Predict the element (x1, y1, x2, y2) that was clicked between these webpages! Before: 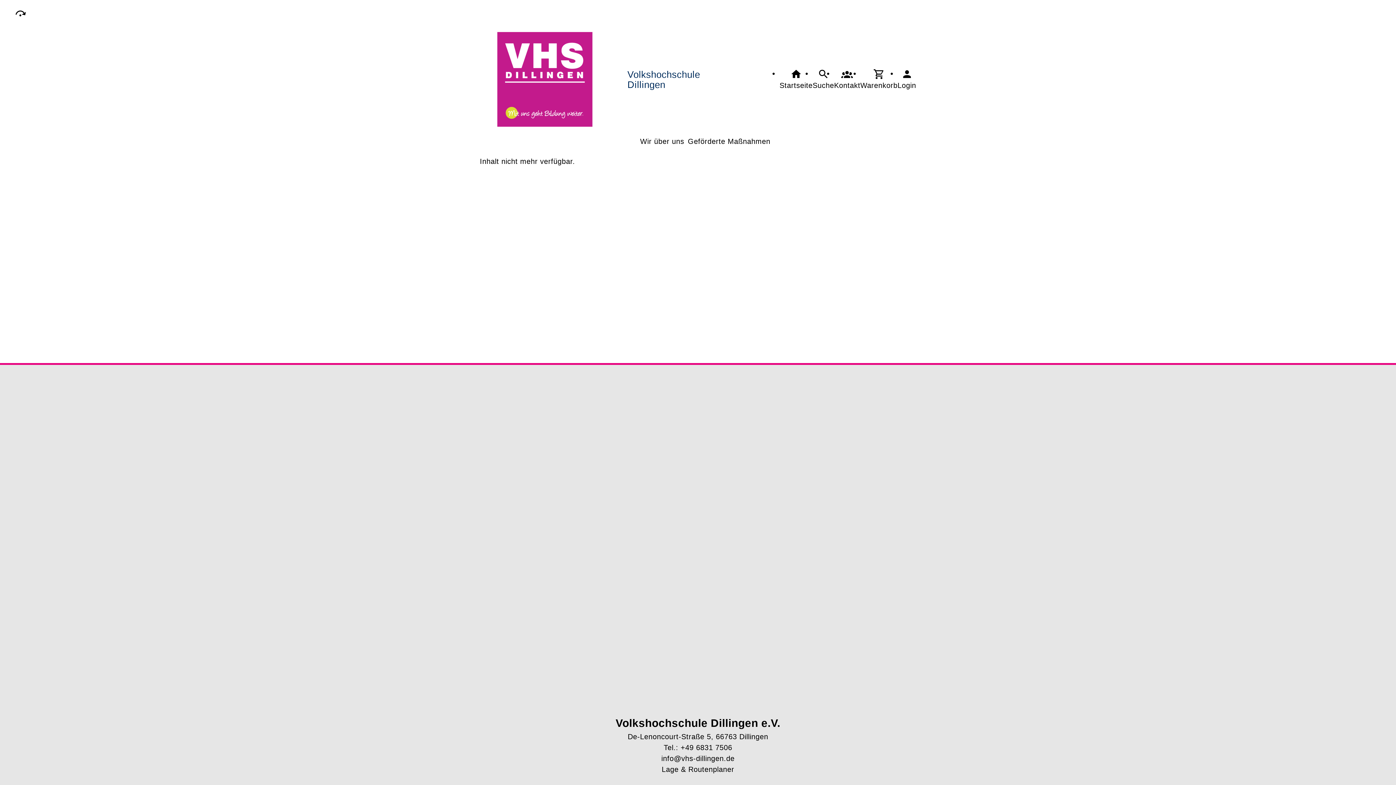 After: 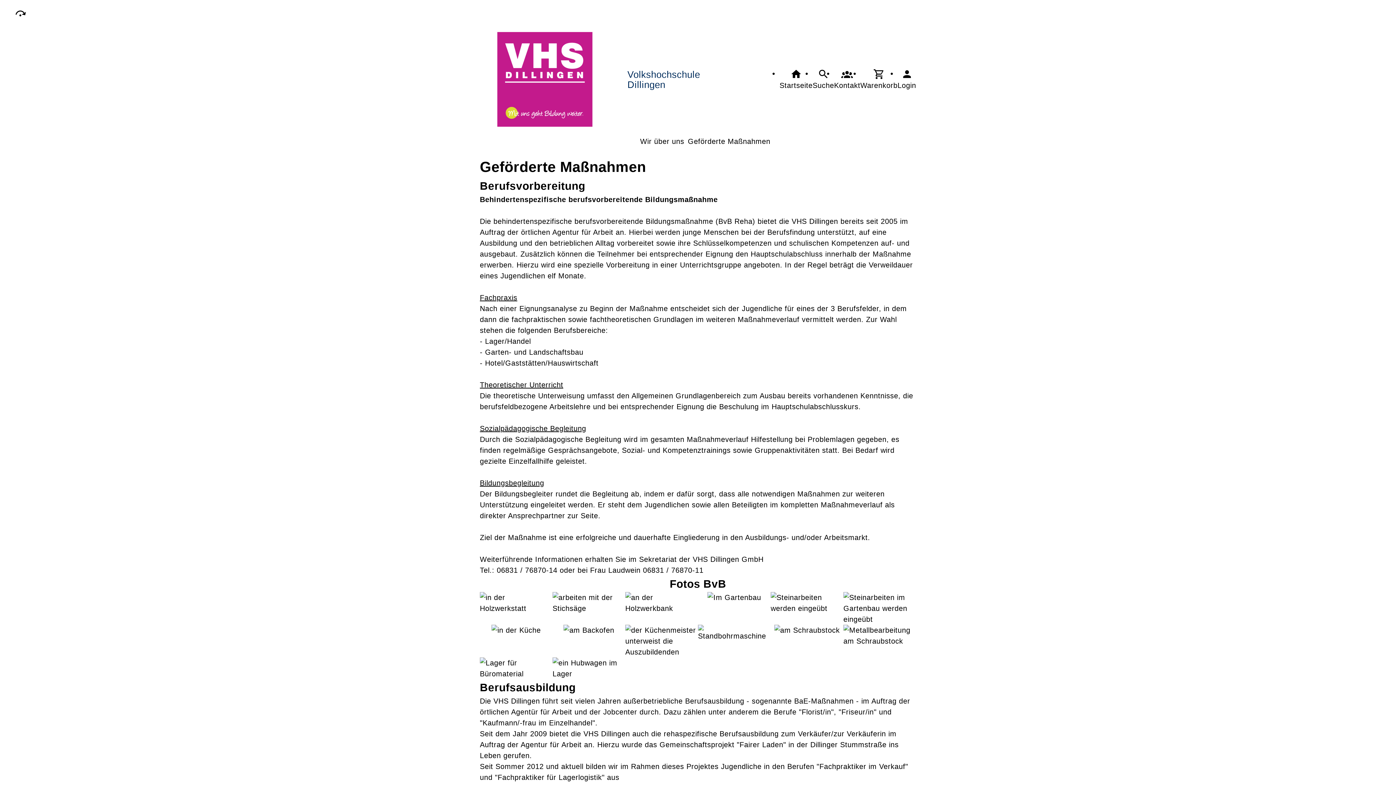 Action: label: Geförderte Maßnahmen bbox: (688, 136, 770, 147)